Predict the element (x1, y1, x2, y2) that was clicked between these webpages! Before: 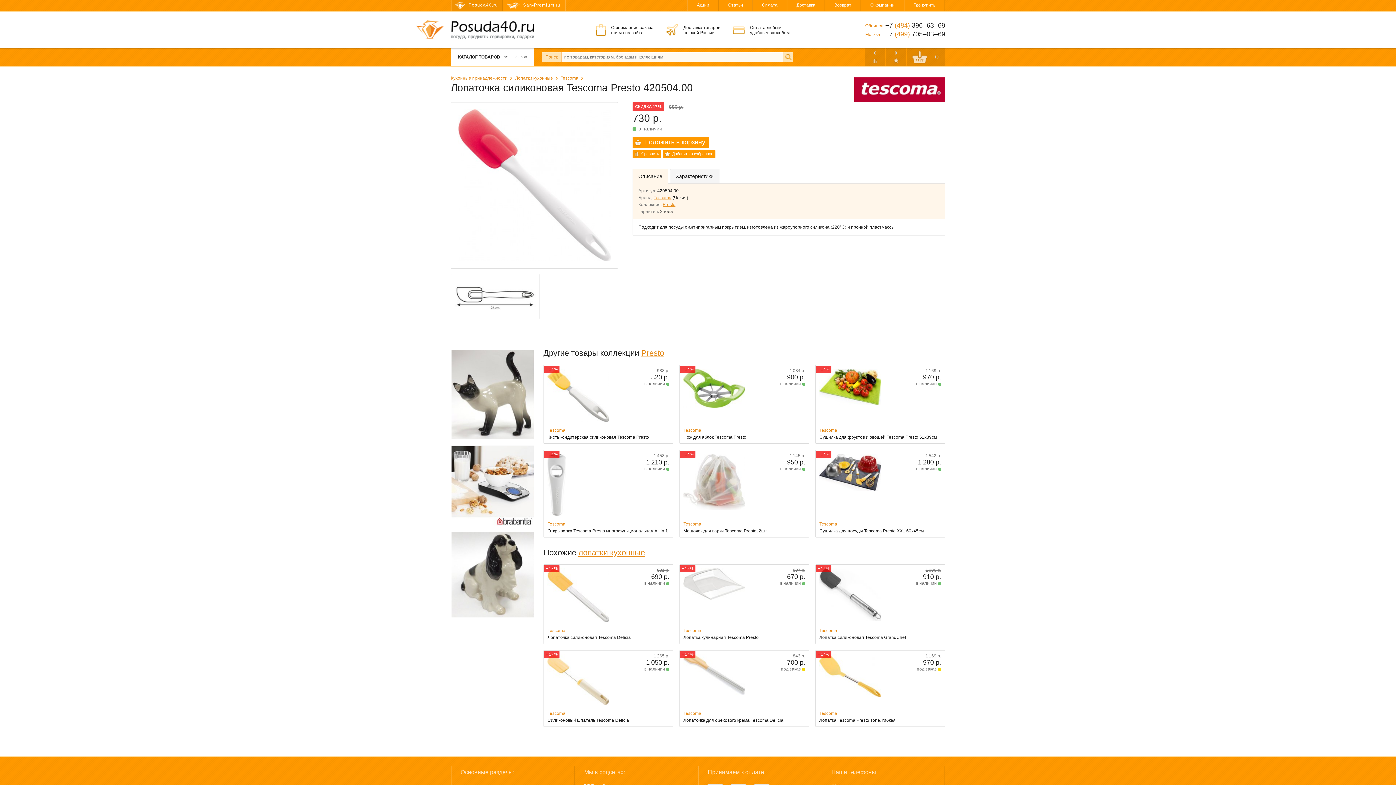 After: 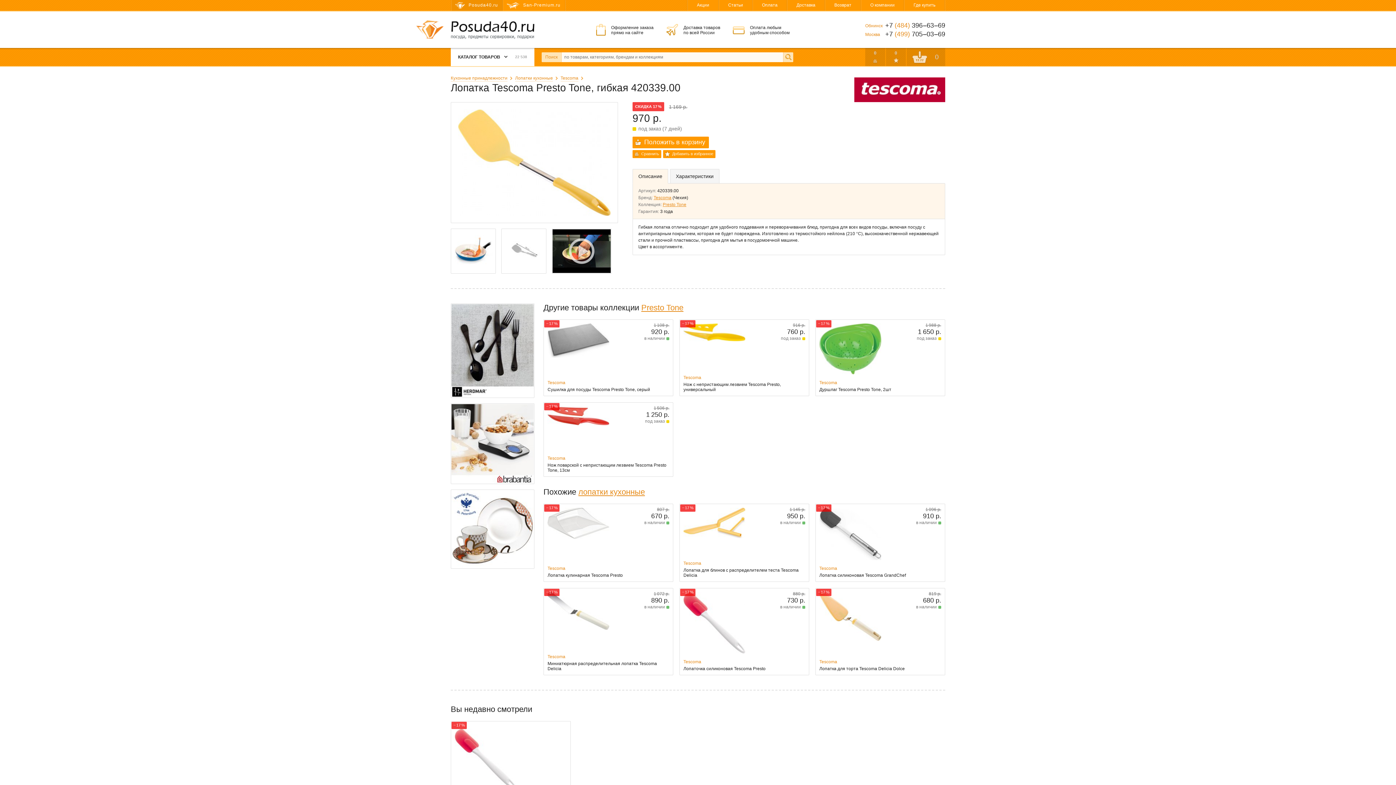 Action: label: − 17 %
1 169 р.
970 р.
под заказ
В корзину
Tescoma
Лопатка Tescoma Presto Tone, гибкая bbox: (815, 650, 945, 727)